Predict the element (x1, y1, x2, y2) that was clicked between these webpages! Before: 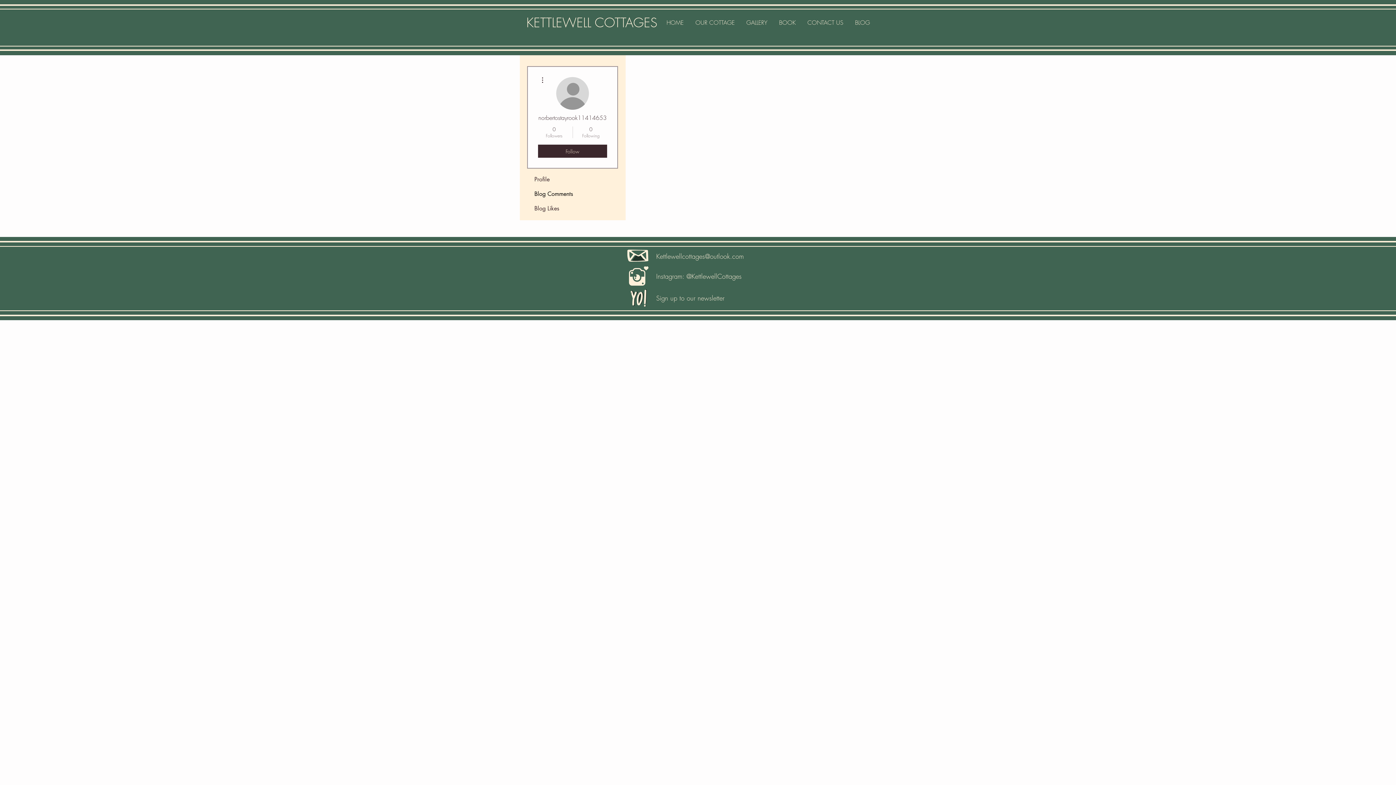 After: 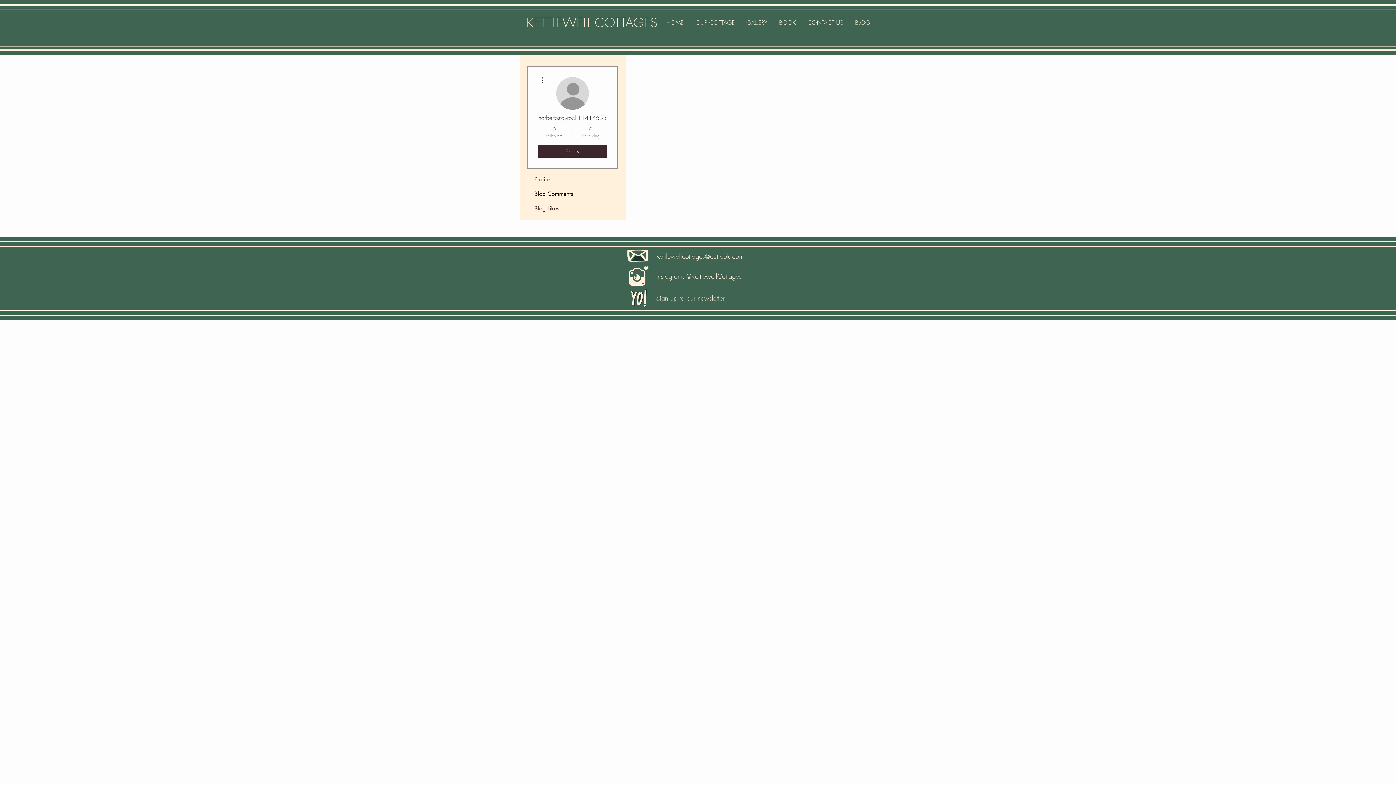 Action: label: Kettlewellcottages@outlook.com bbox: (656, 252, 744, 260)